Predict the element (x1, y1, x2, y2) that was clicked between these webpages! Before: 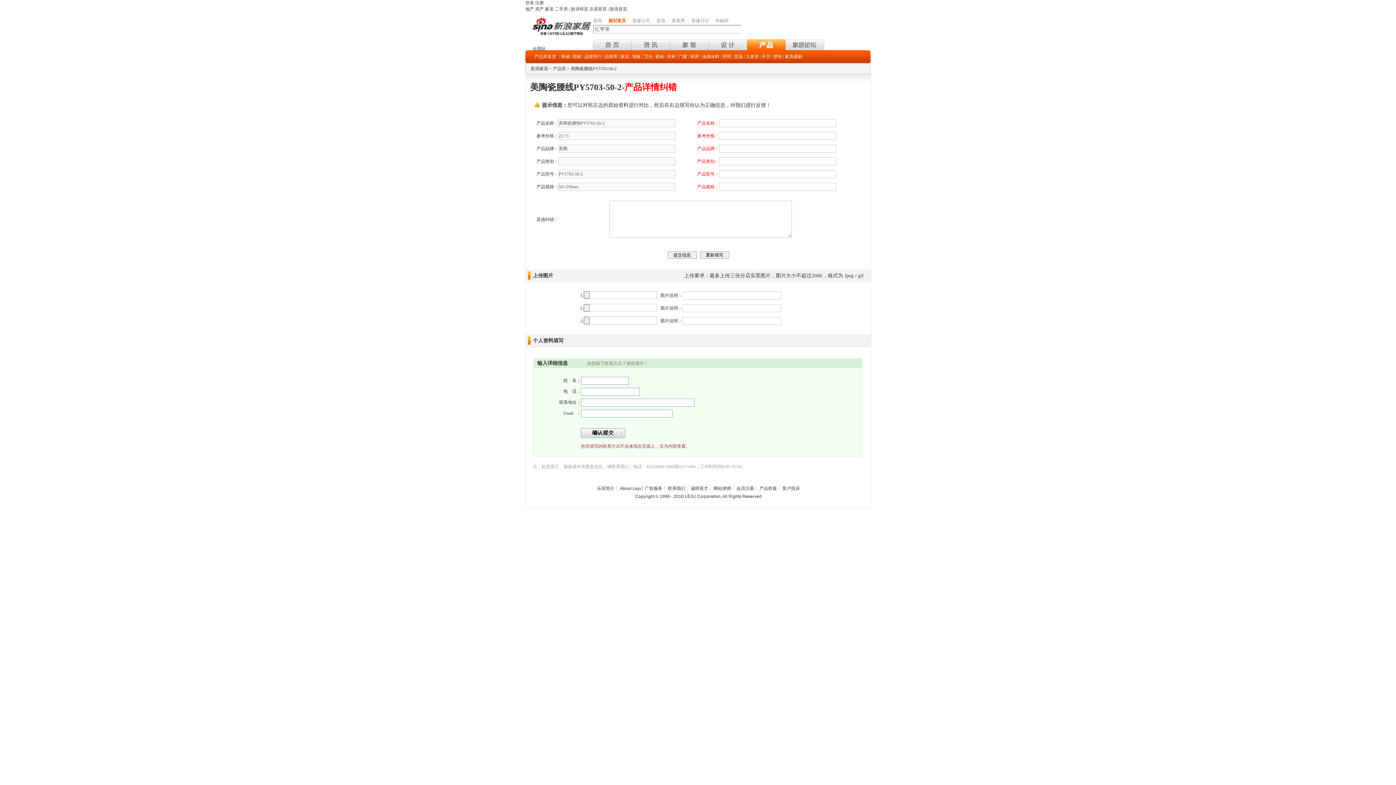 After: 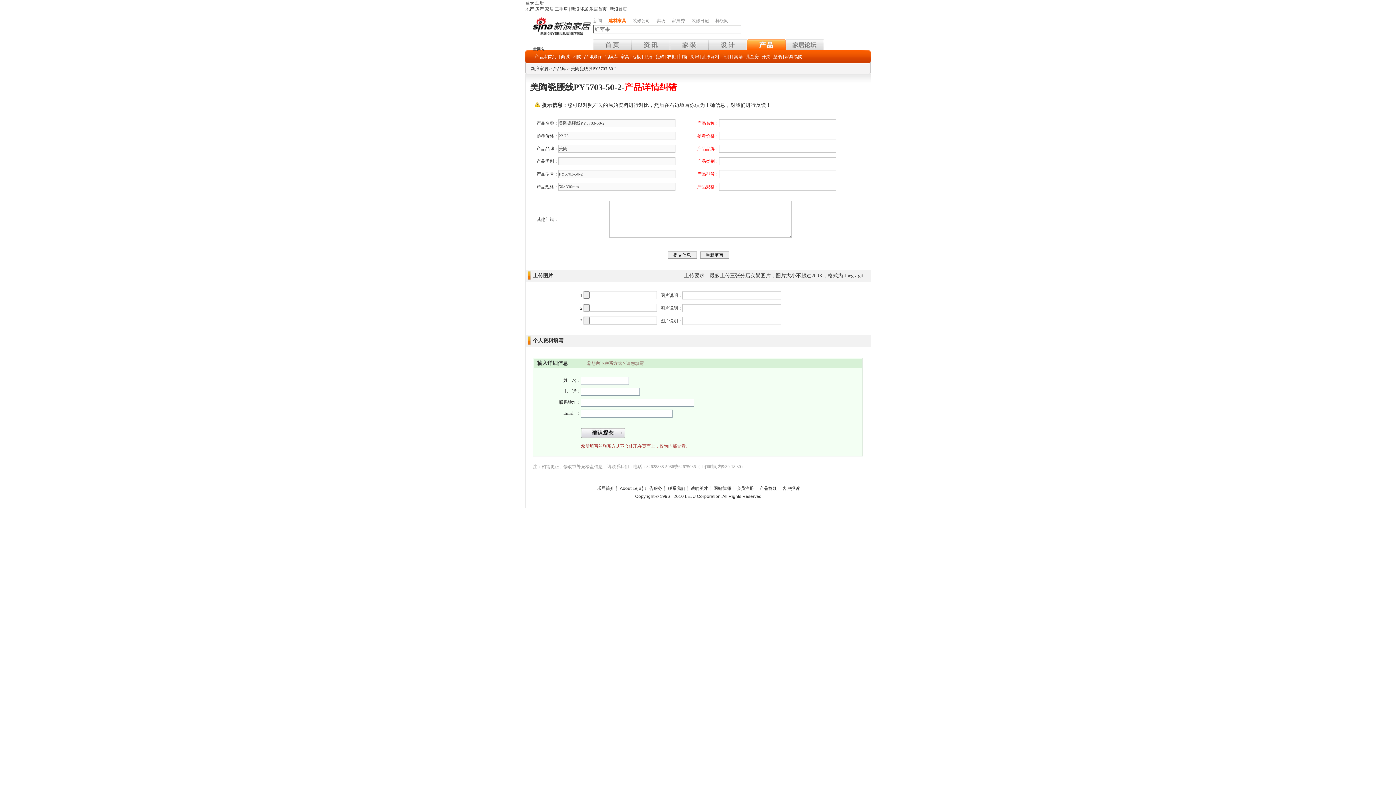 Action: bbox: (535, 6, 544, 11) label: 房产